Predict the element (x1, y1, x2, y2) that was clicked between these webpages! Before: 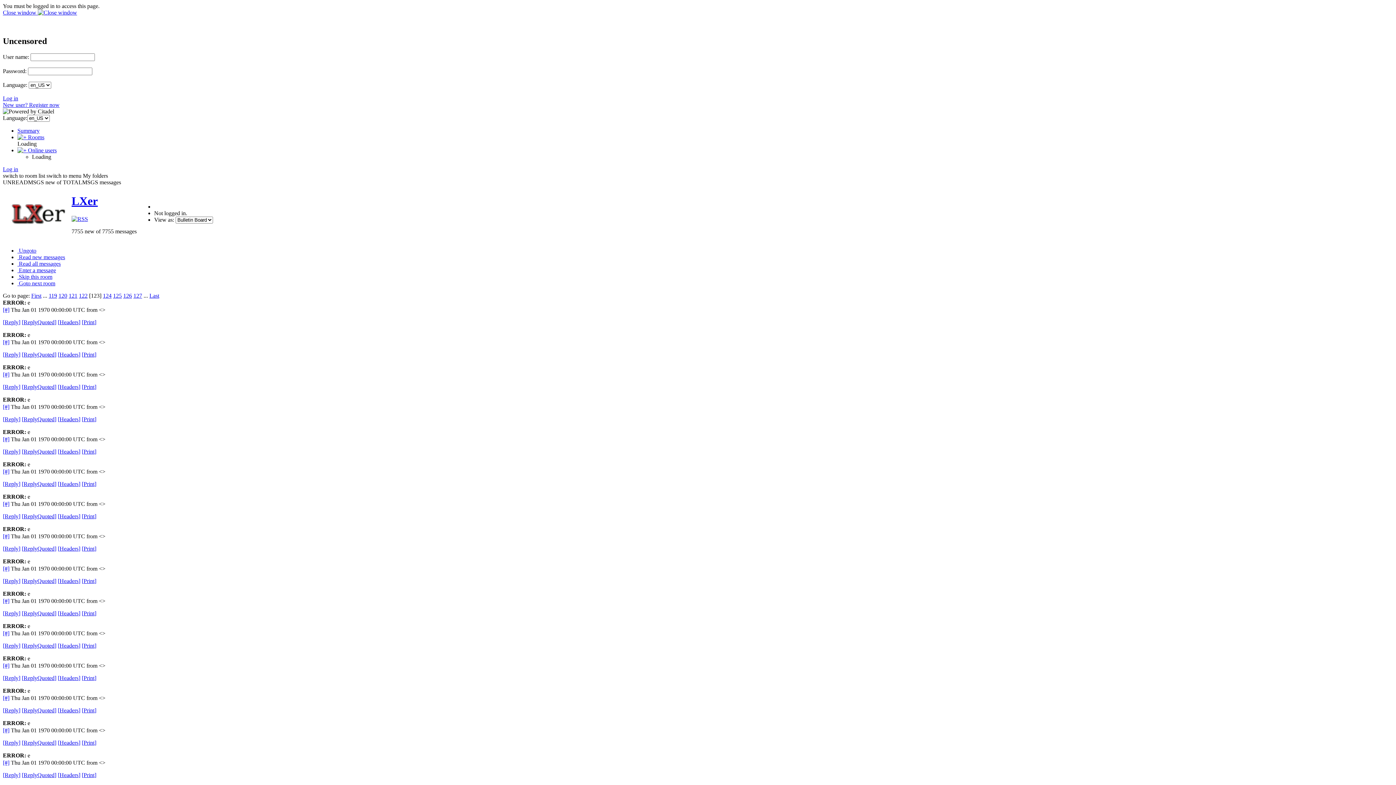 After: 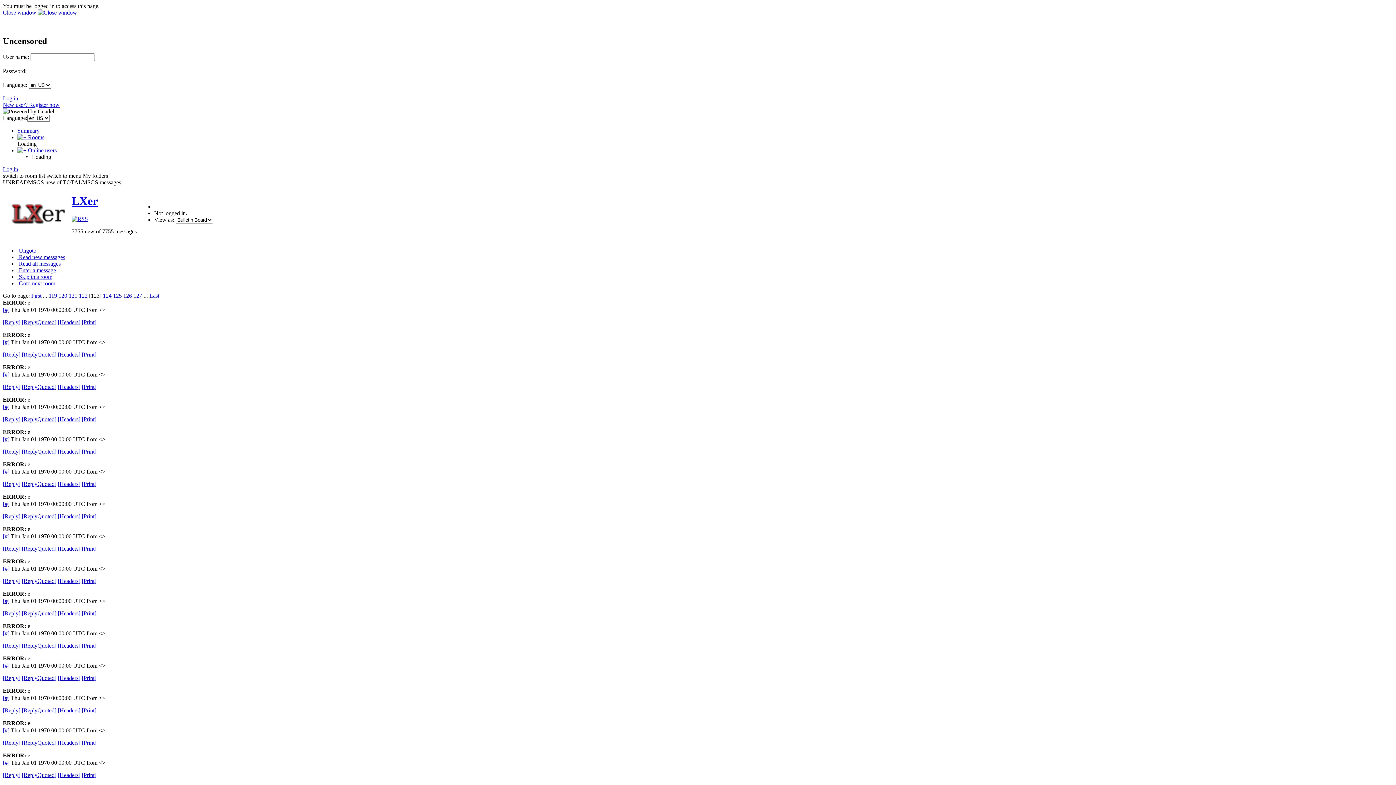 Action: label: [ReplyQuoted] bbox: (21, 545, 56, 551)